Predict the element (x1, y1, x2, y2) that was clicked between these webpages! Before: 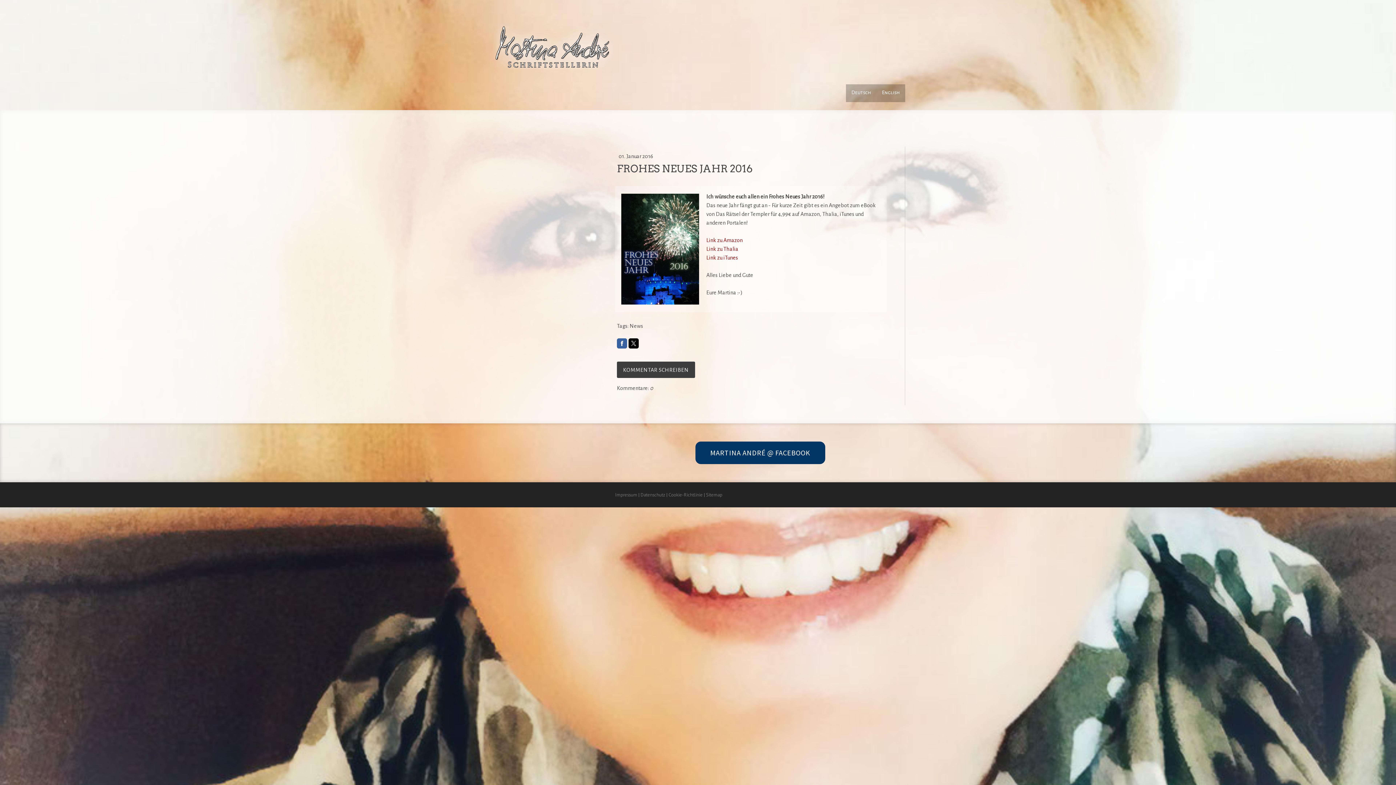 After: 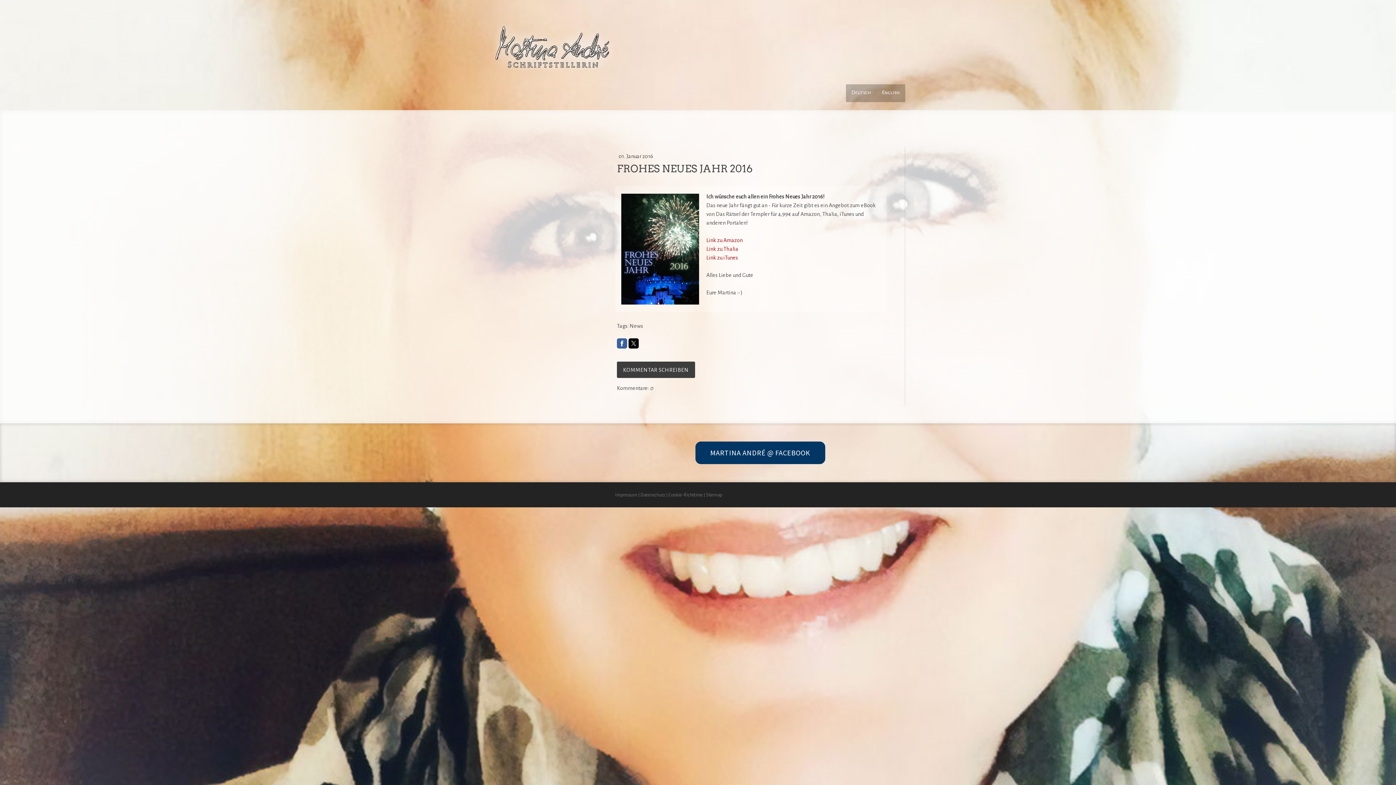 Action: bbox: (617, 338, 627, 348)